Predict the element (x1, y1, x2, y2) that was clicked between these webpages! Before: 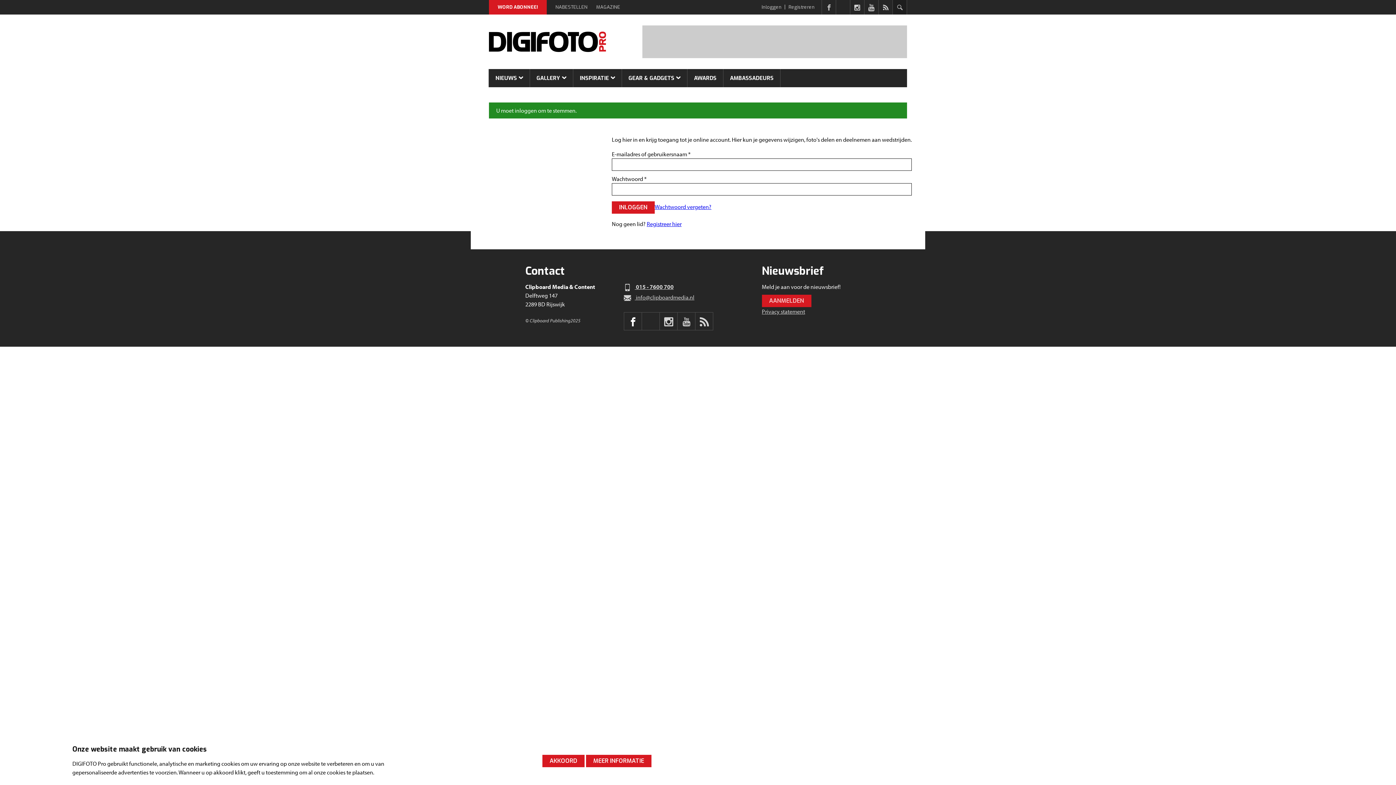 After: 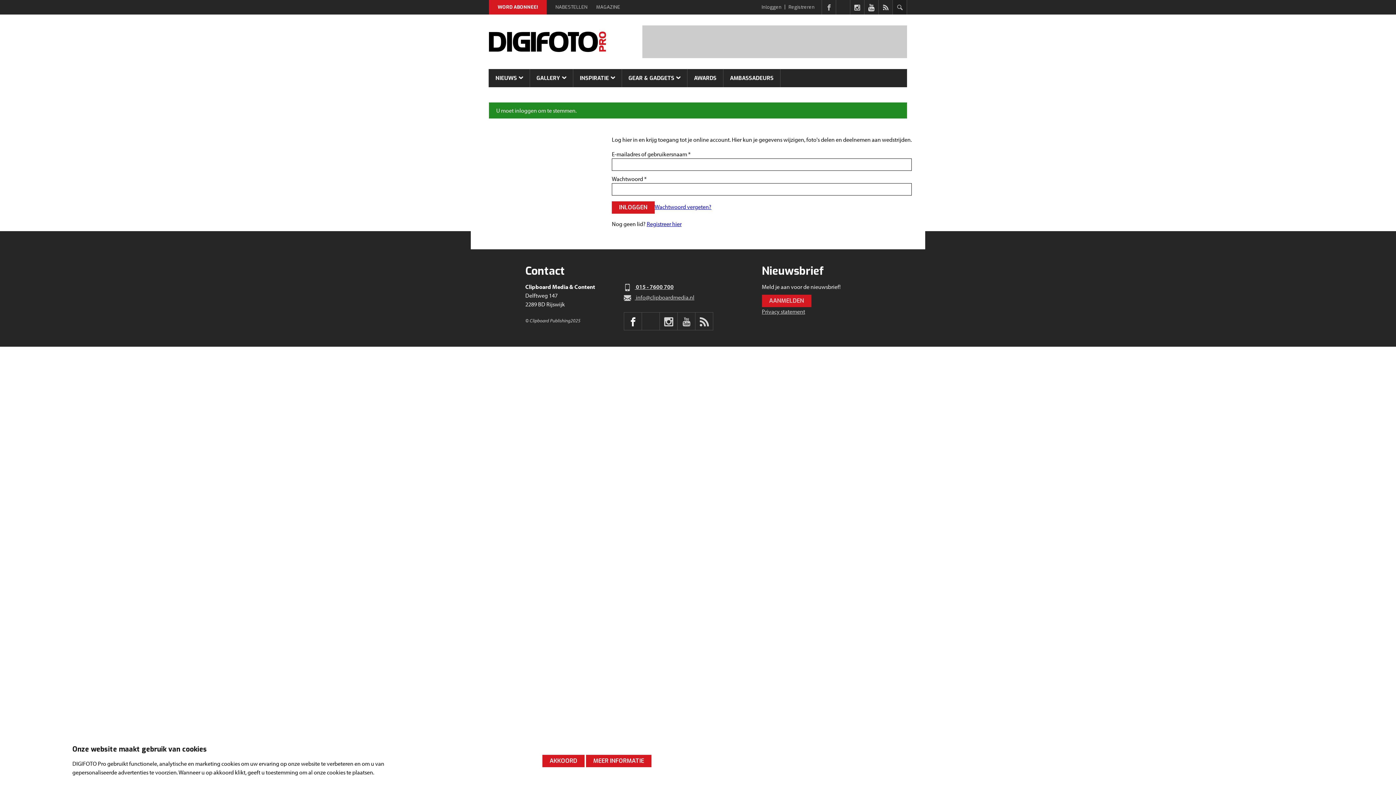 Action: bbox: (864, 0, 878, 14)